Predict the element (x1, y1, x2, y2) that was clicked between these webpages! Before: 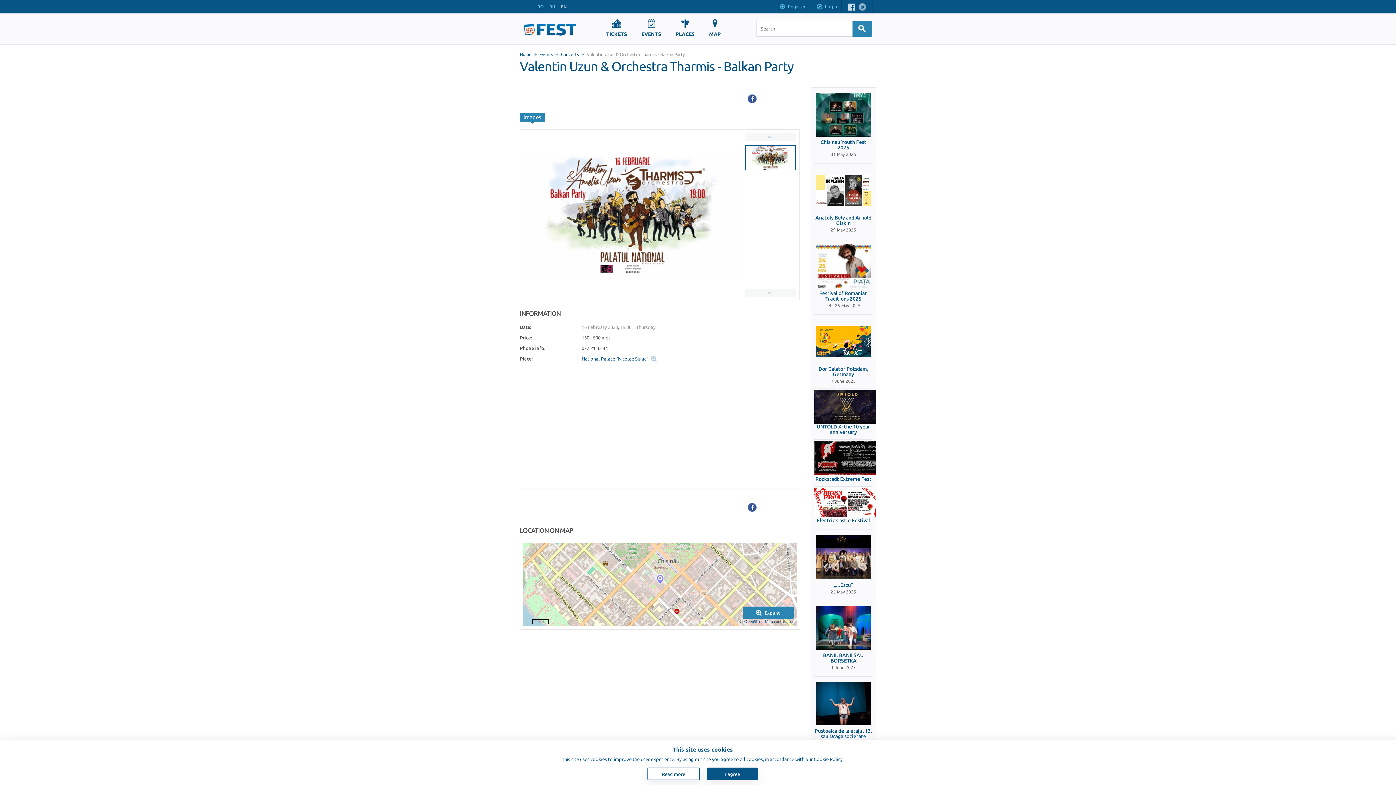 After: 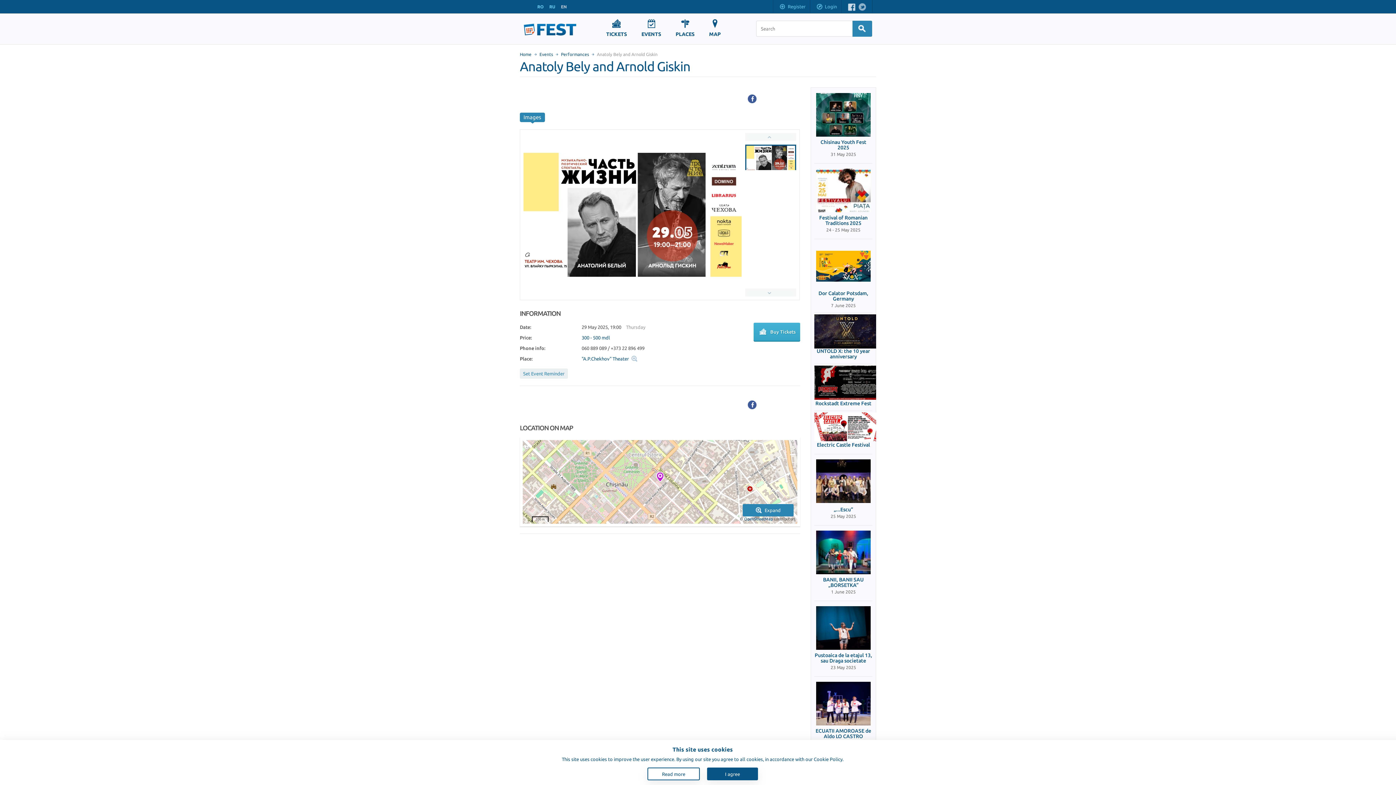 Action: label: Anatoly Bely and Arnold Giskin bbox: (814, 215, 872, 226)